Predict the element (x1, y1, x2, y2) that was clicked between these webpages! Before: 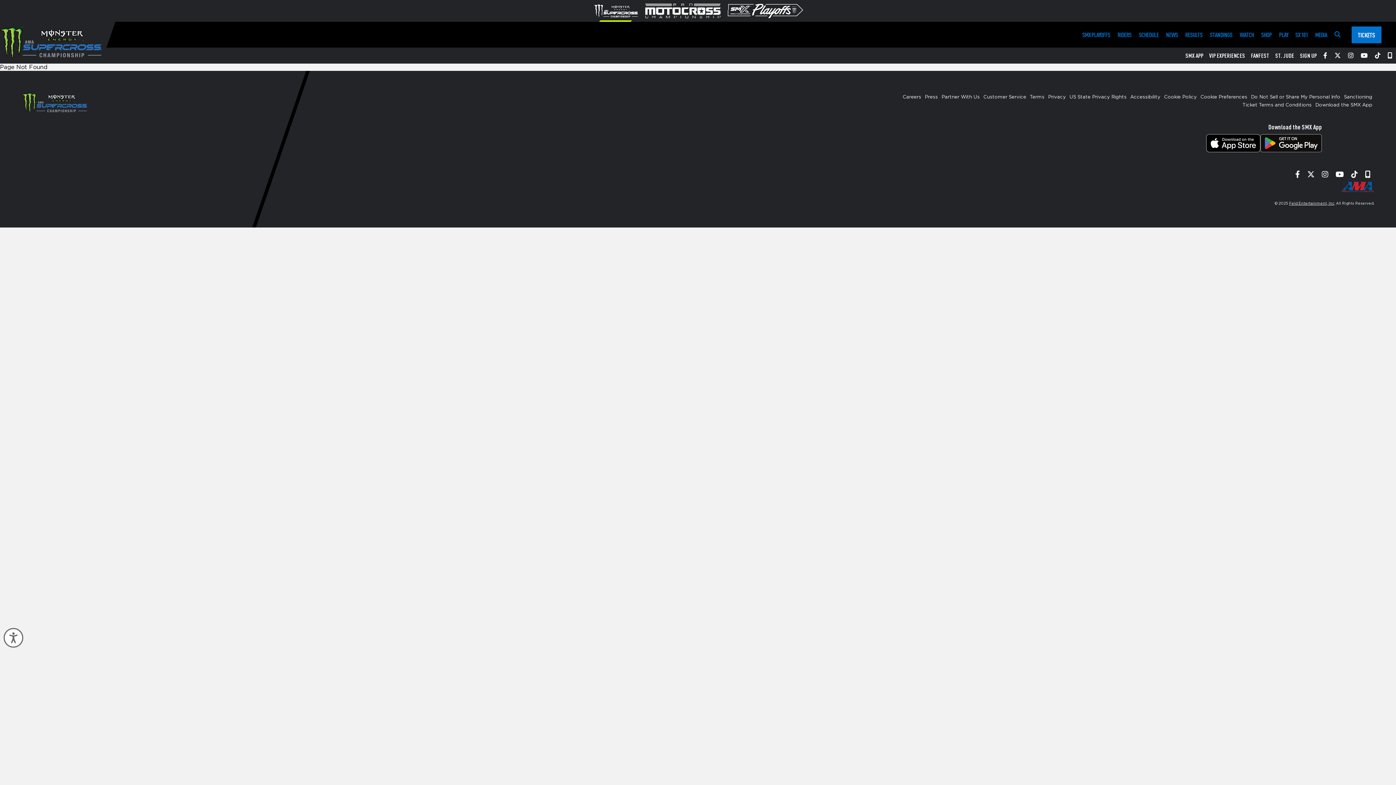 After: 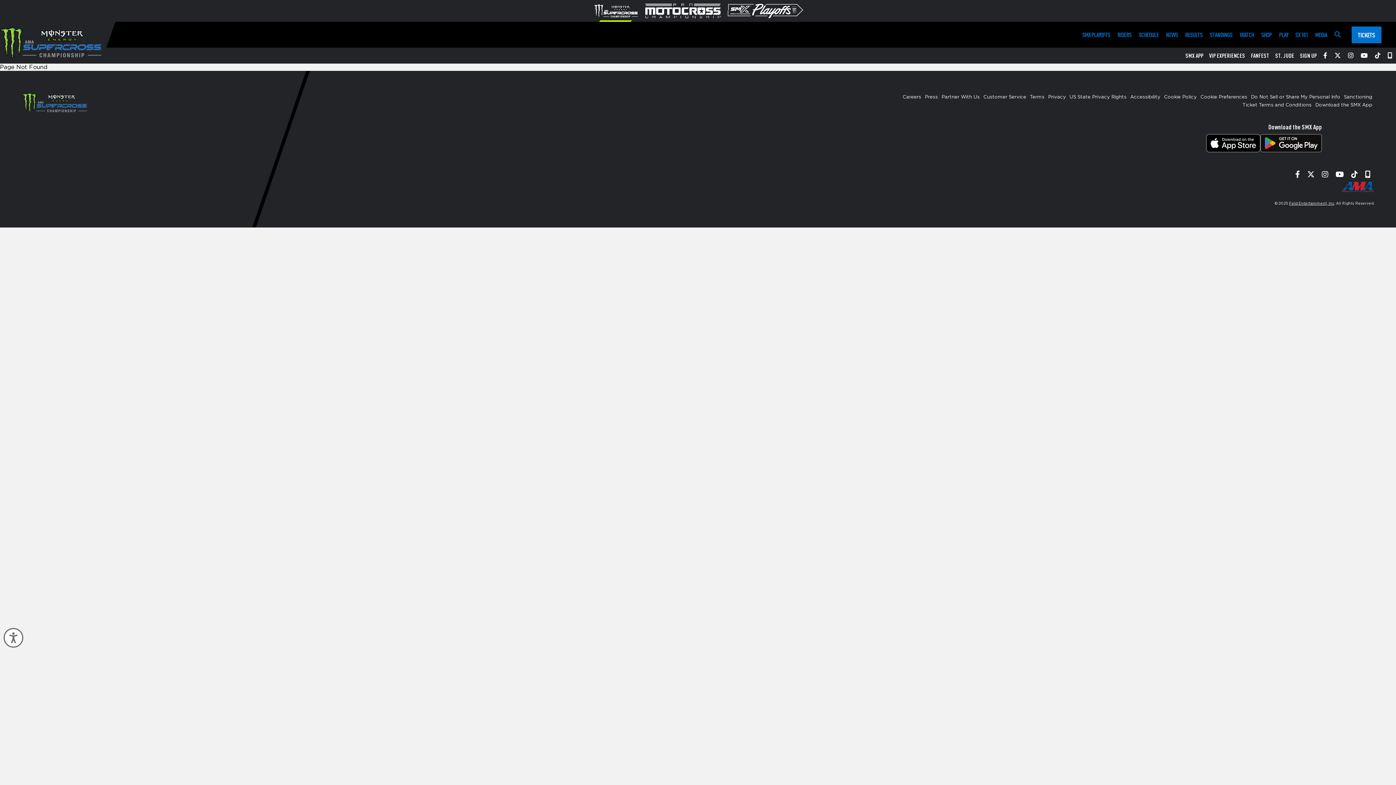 Action: label: Signup bbox: (1365, 171, 1370, 178)